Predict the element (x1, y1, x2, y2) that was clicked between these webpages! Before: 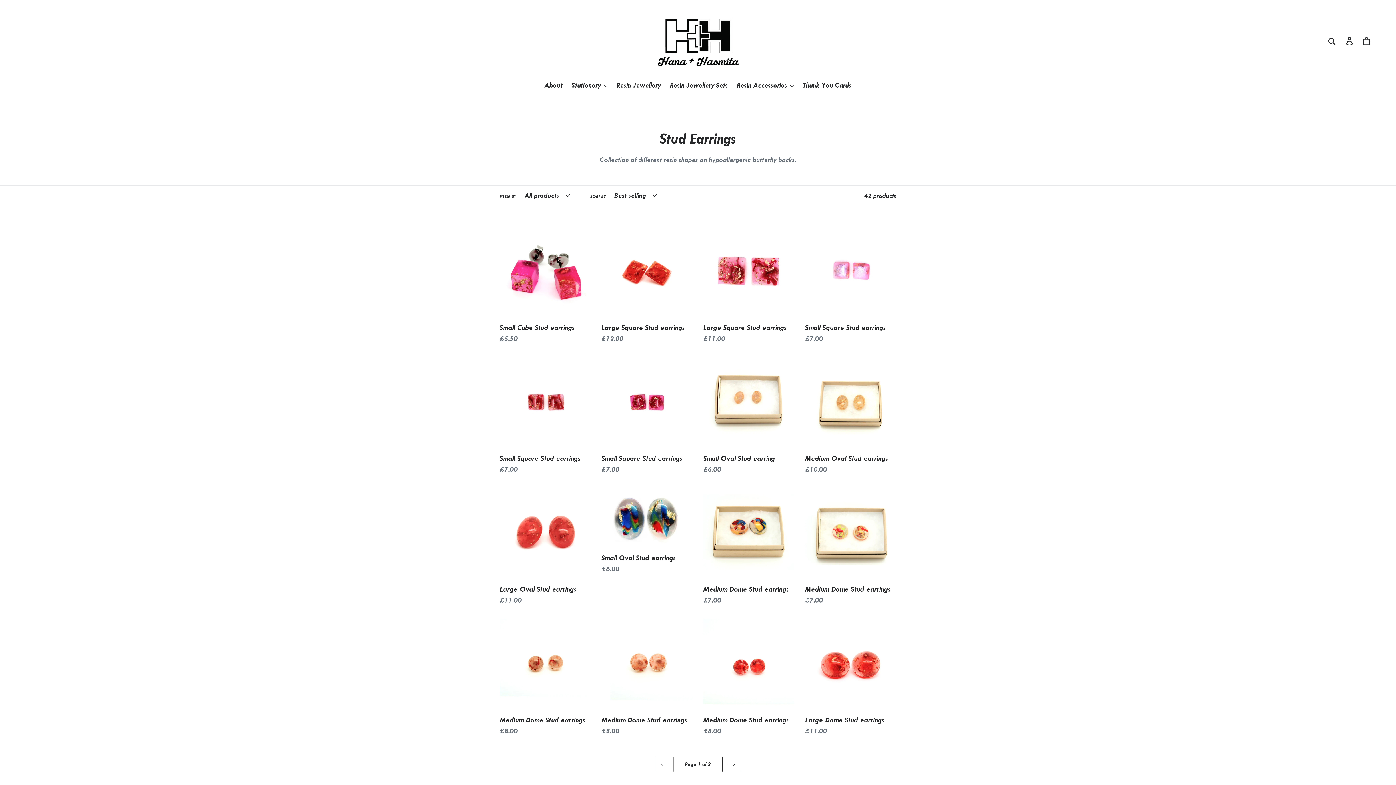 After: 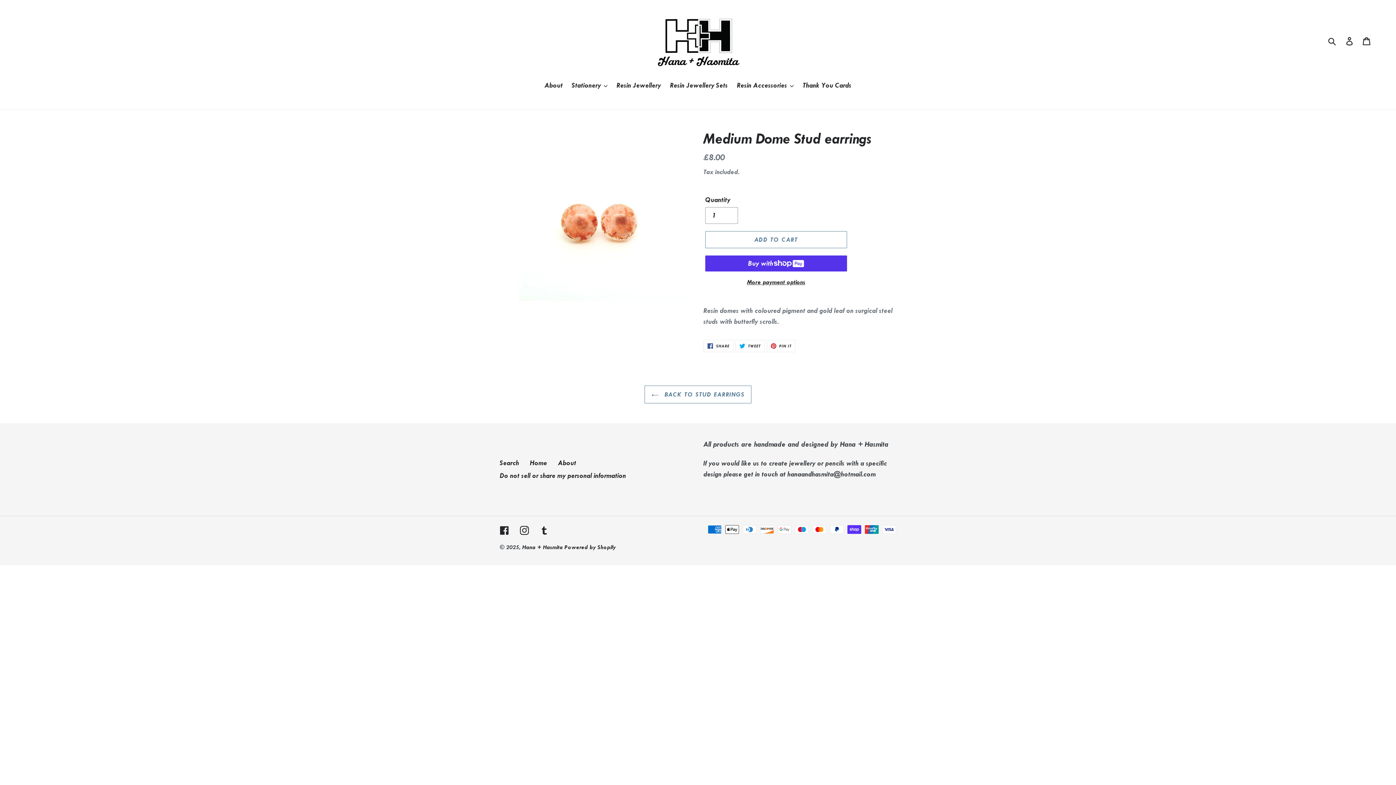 Action: bbox: (601, 618, 692, 737) label: Medium Dome Stud earrings